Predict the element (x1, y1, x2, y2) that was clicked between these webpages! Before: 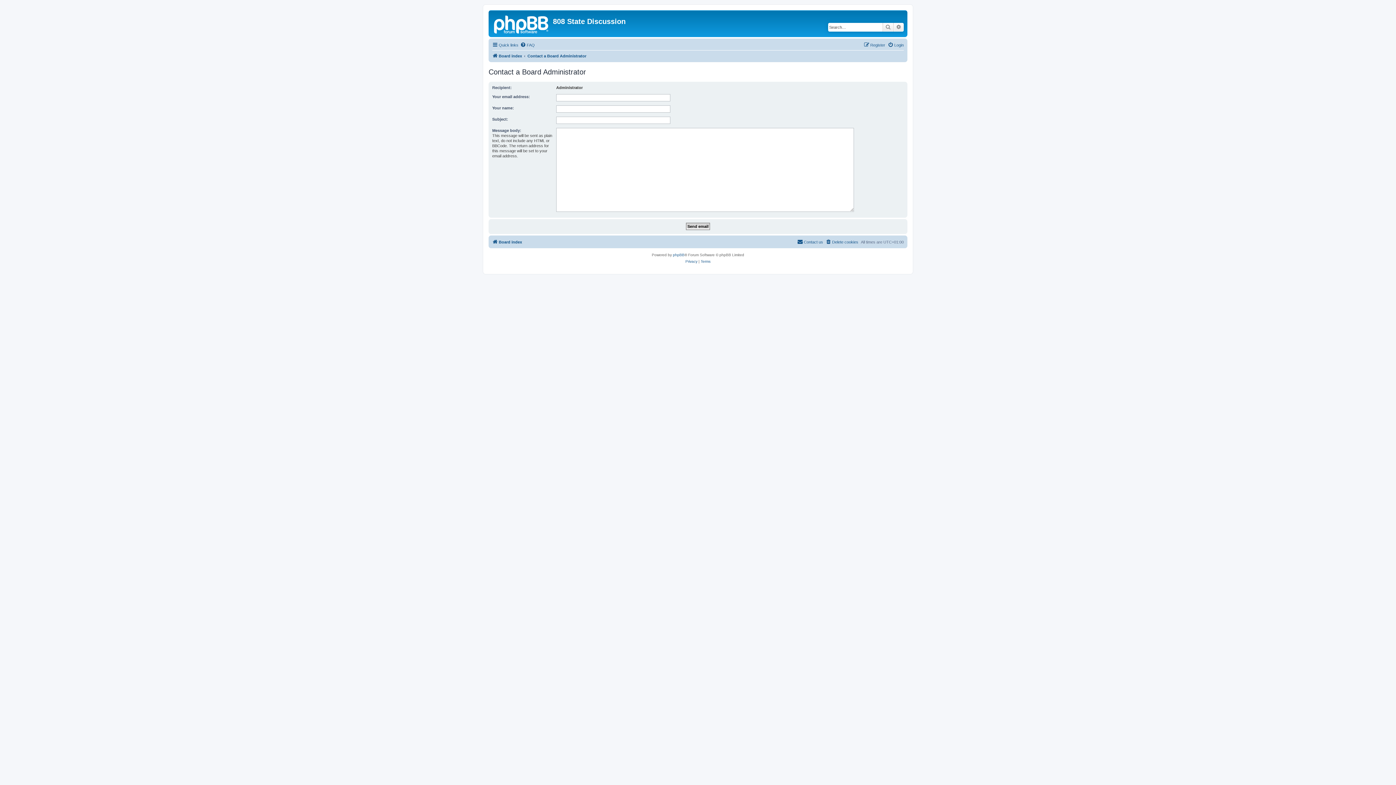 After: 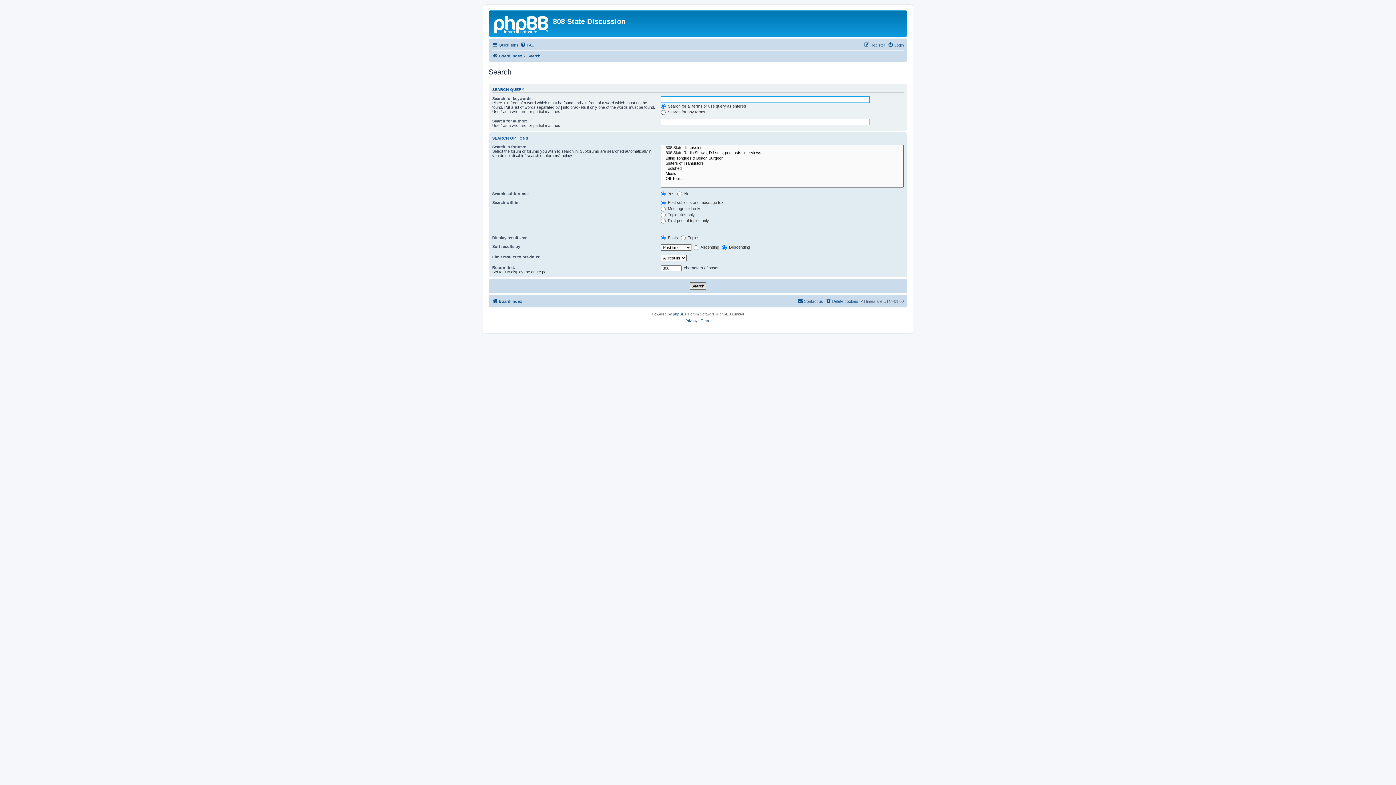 Action: label: Advanced search bbox: (893, 22, 904, 31)